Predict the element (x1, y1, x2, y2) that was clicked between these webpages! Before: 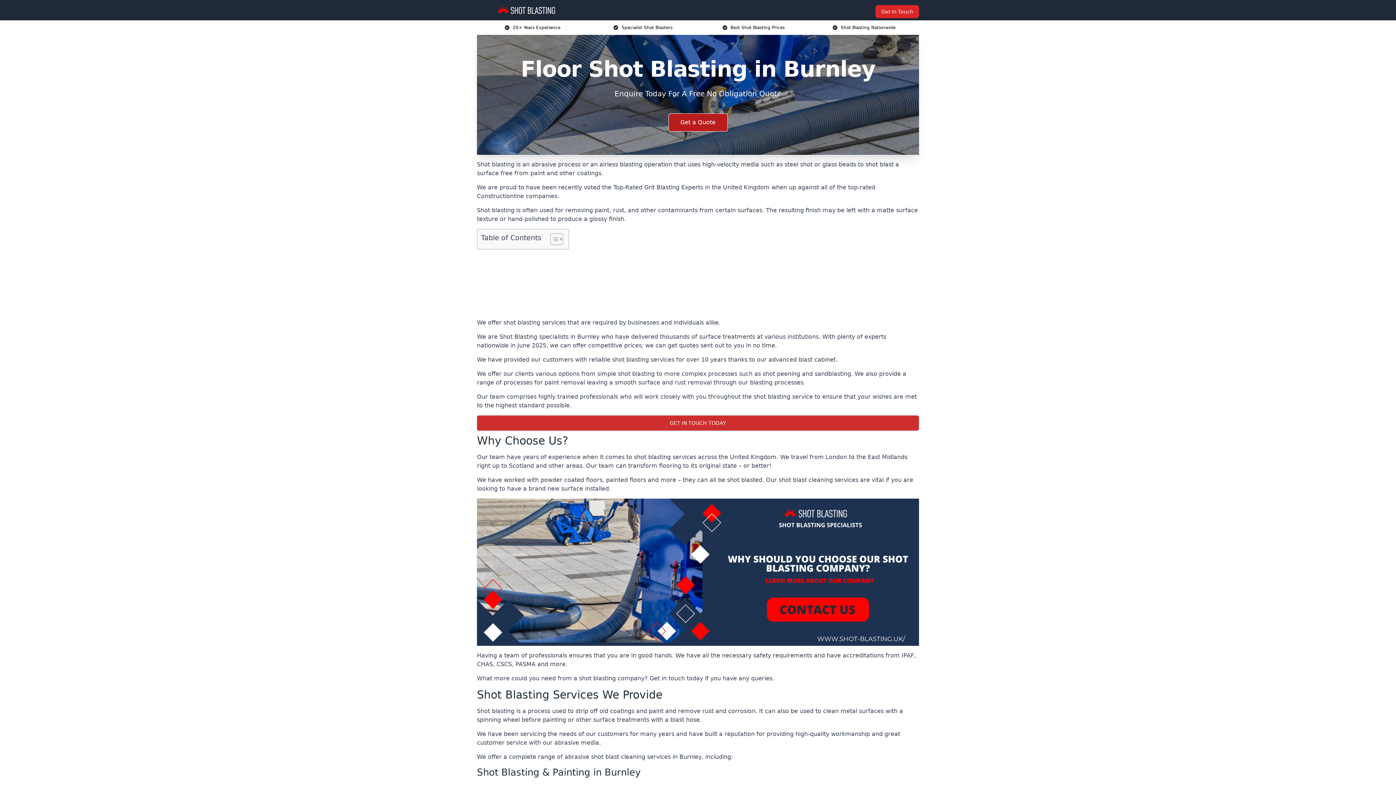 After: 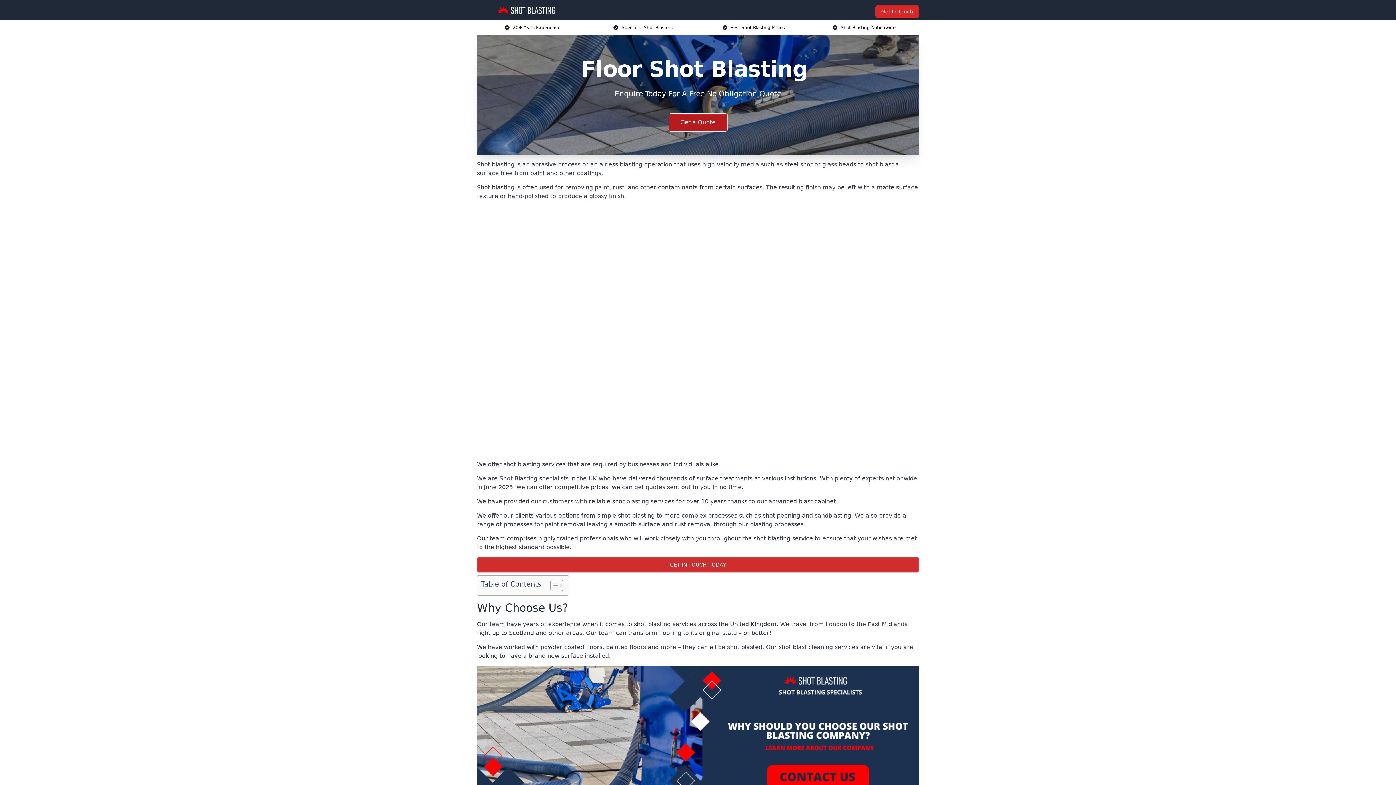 Action: bbox: (482, 5, 570, 14)